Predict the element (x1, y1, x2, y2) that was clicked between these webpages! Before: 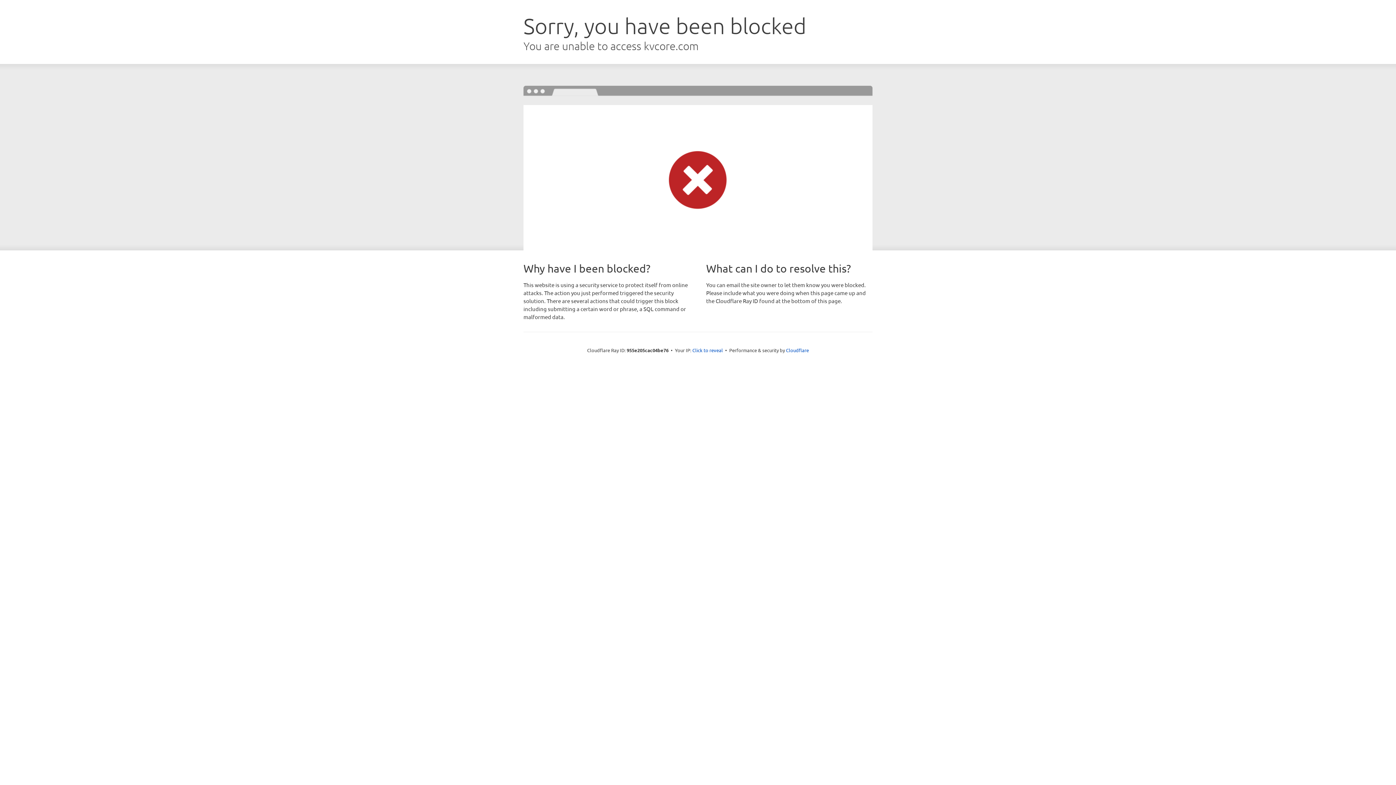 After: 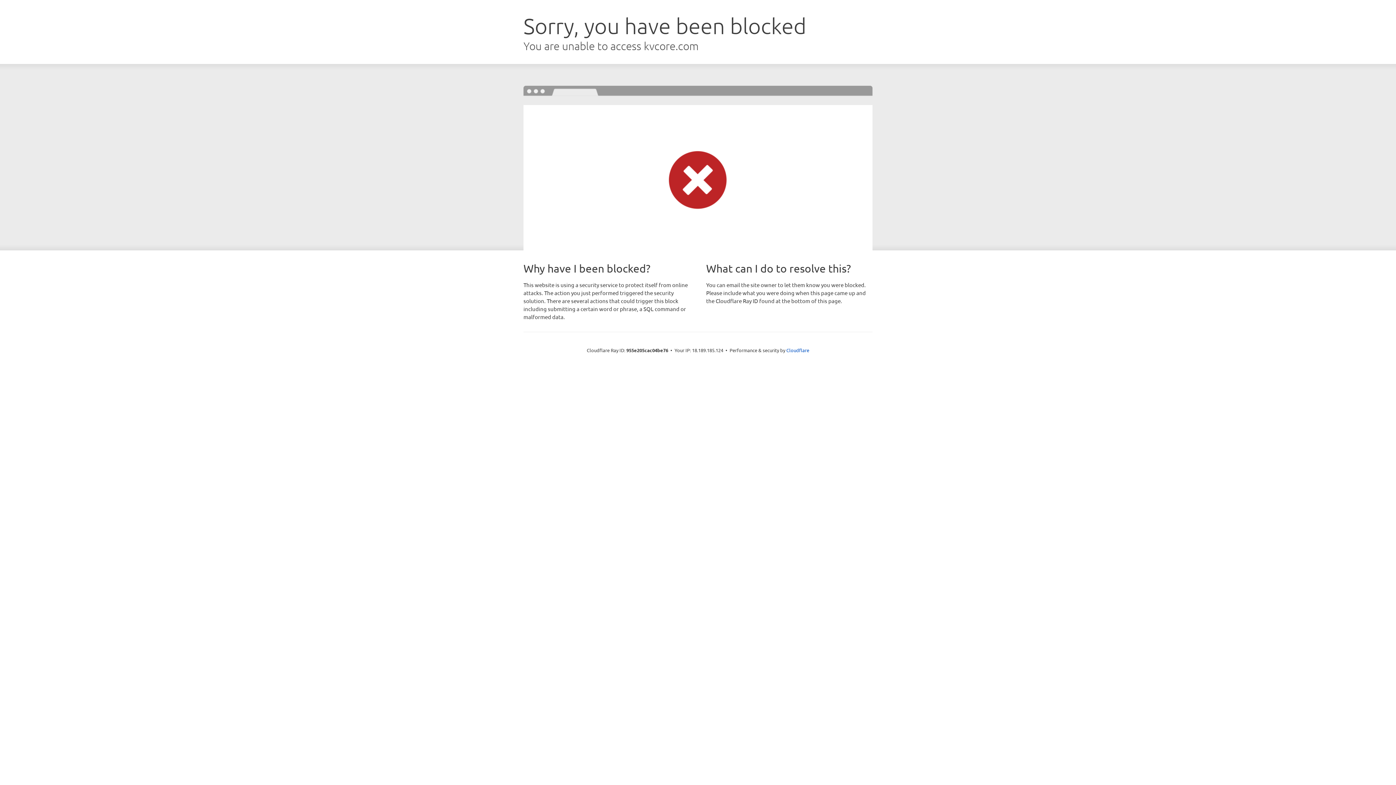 Action: bbox: (692, 346, 723, 353) label: Click to reveal